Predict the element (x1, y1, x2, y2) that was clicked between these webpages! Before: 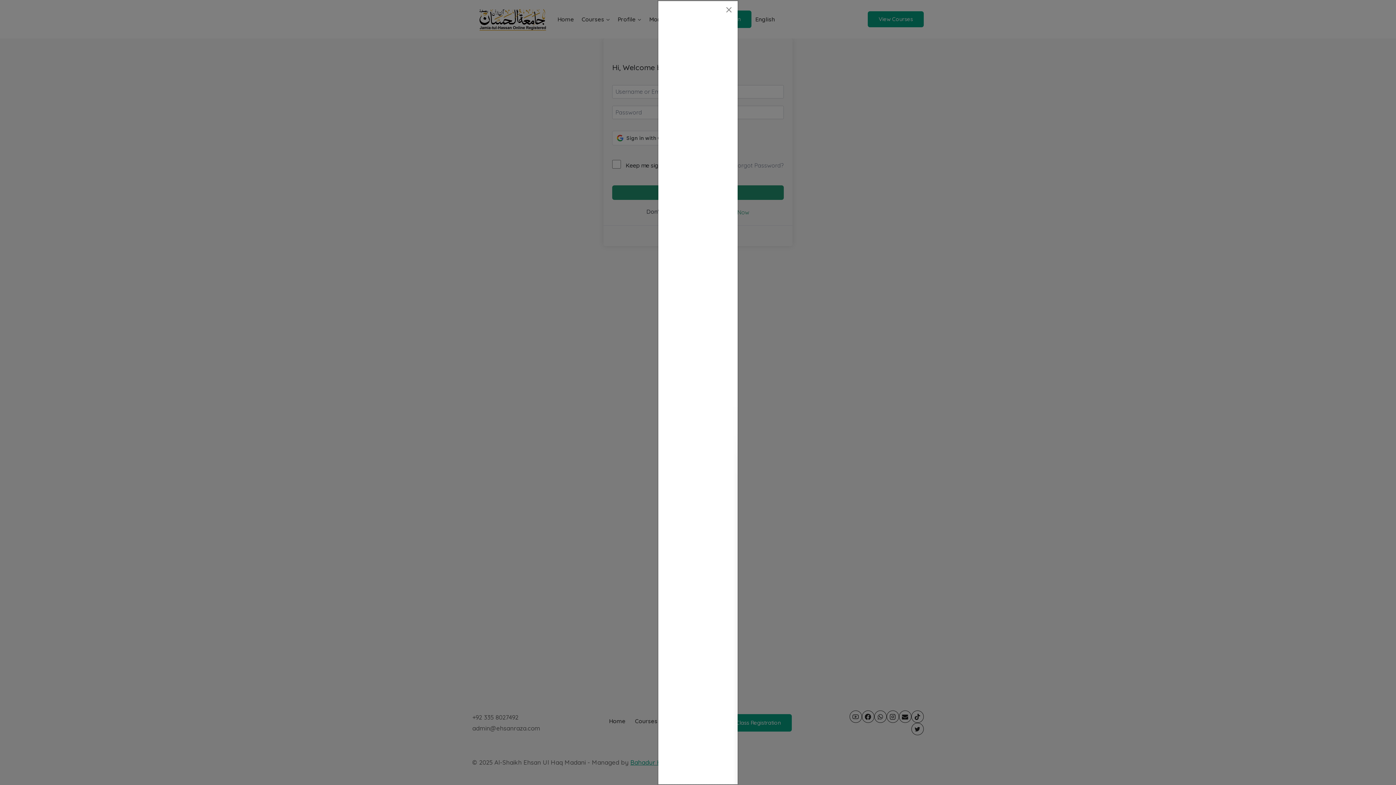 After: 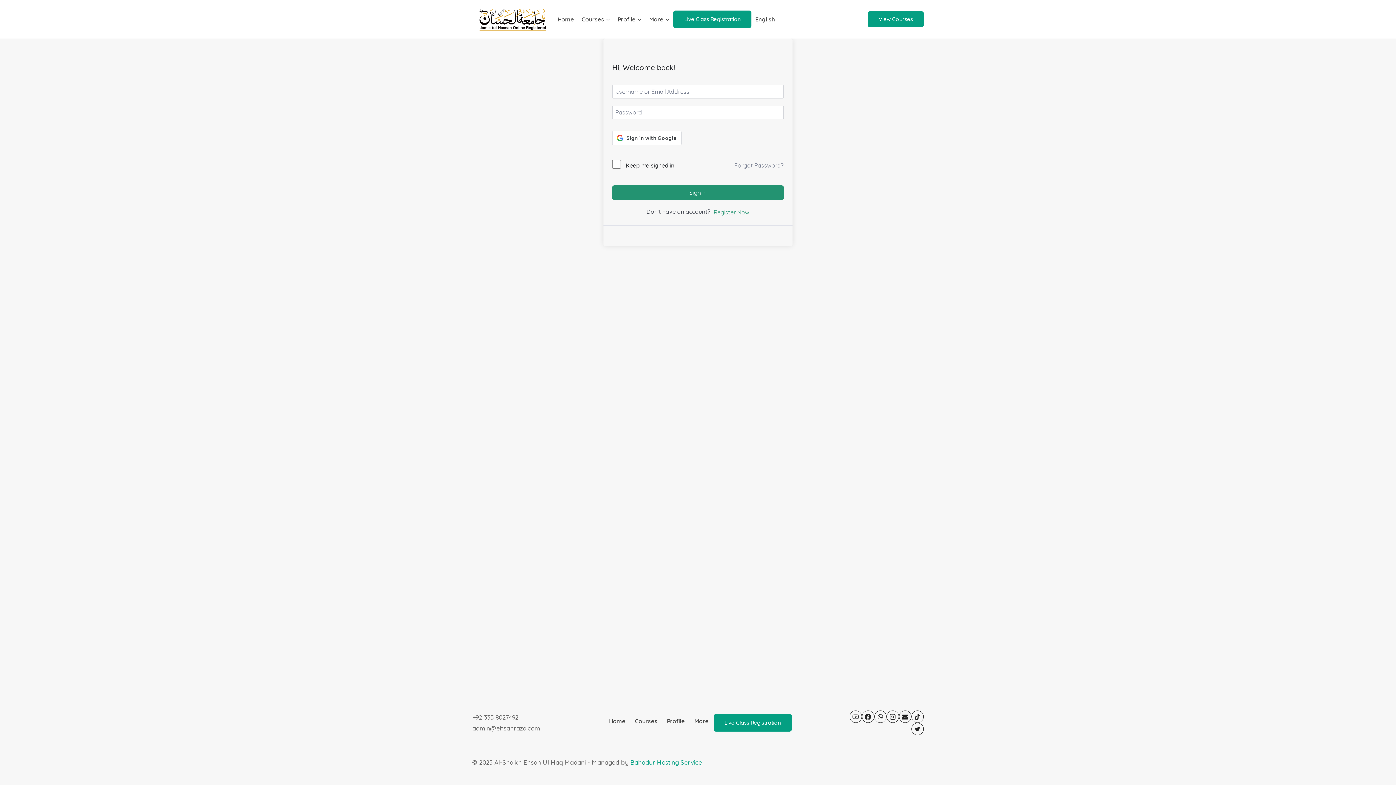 Action: bbox: (723, 4, 734, 15) label: Close